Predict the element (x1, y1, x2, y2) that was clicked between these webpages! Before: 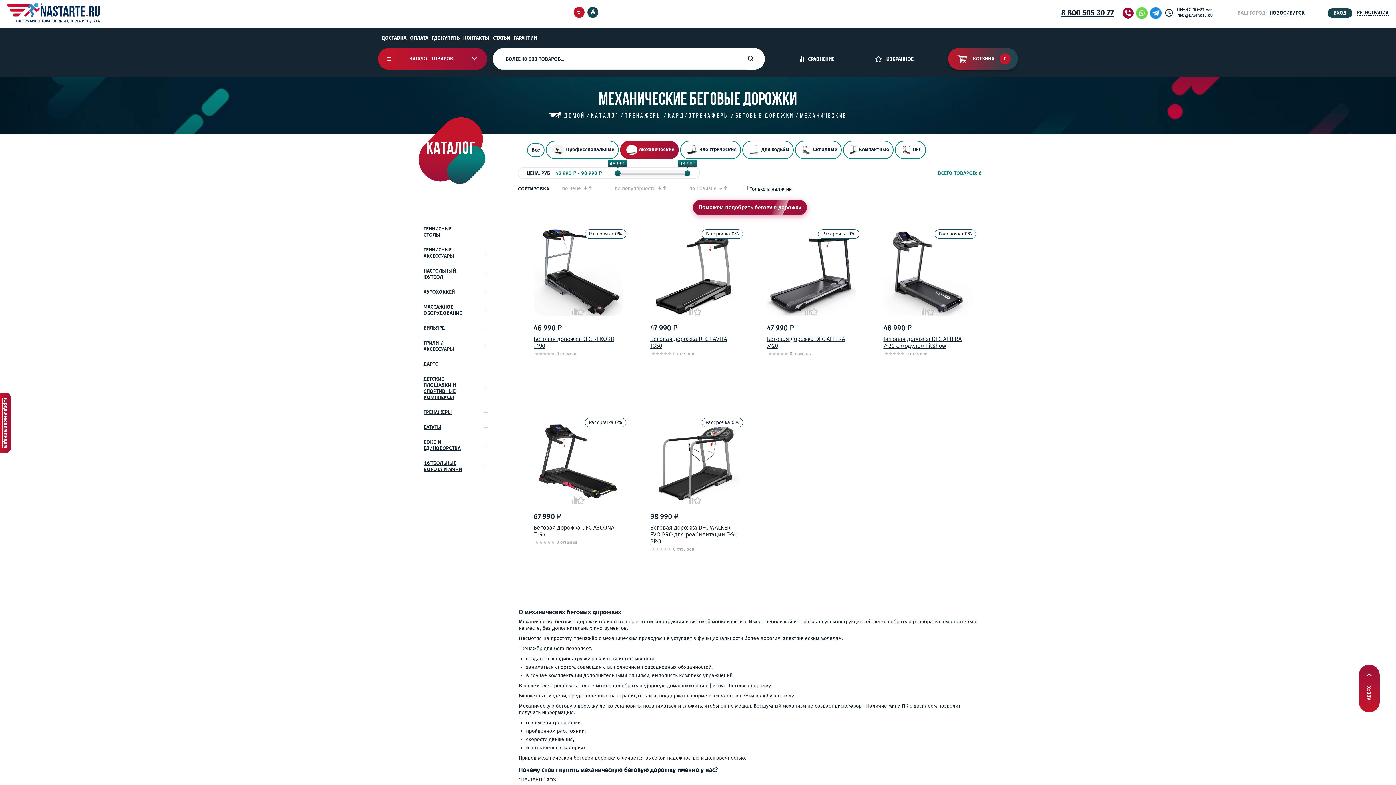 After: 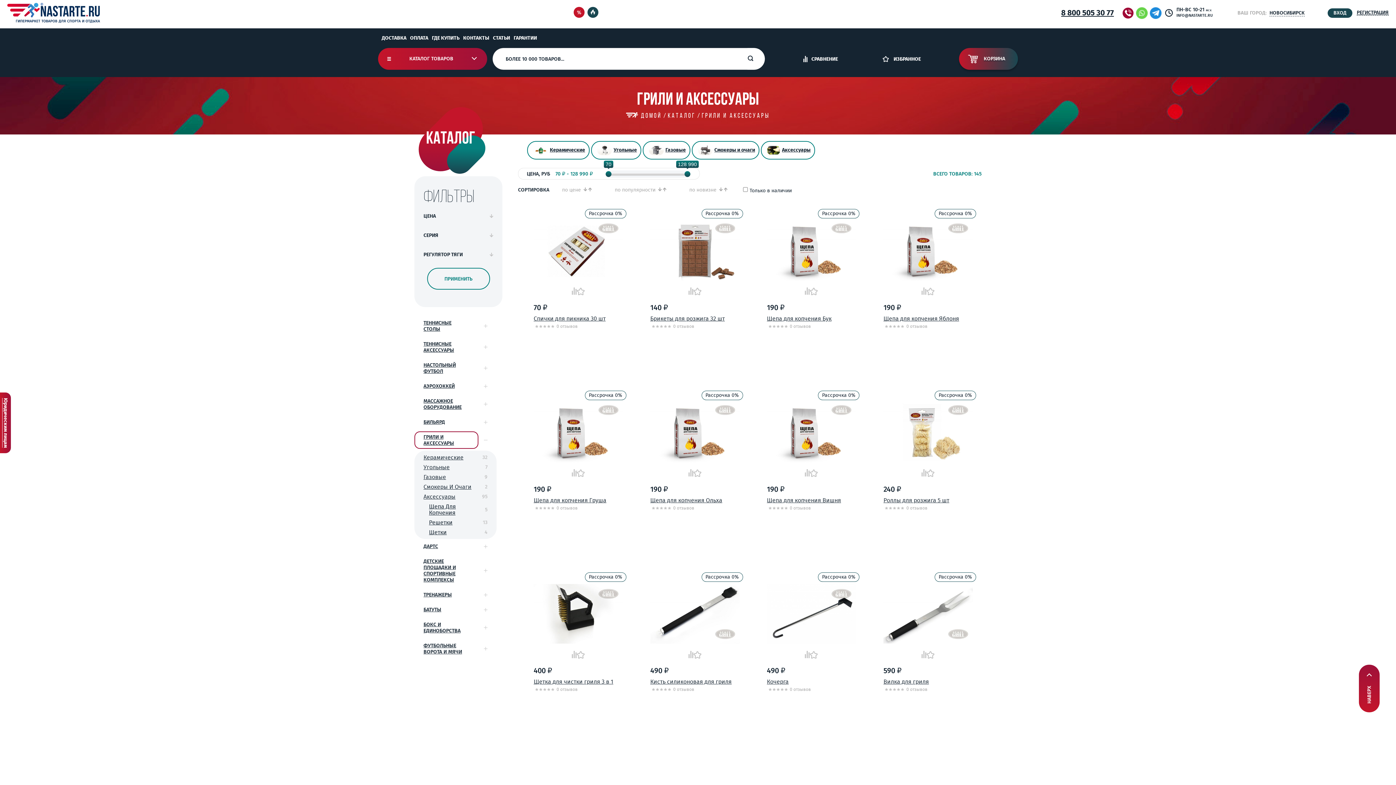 Action: bbox: (414, 337, 478, 354) label: ГРИЛИ И АКСЕССУАРЫ